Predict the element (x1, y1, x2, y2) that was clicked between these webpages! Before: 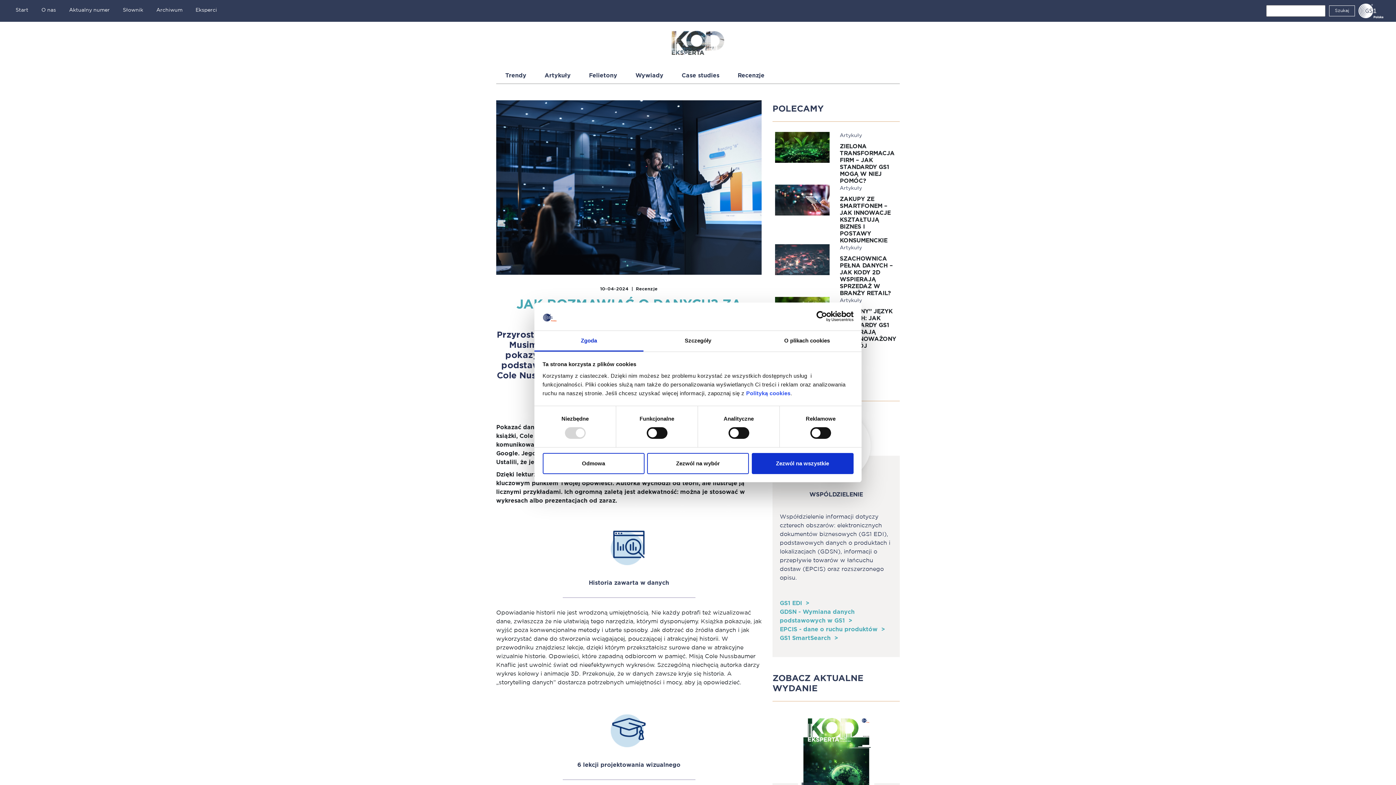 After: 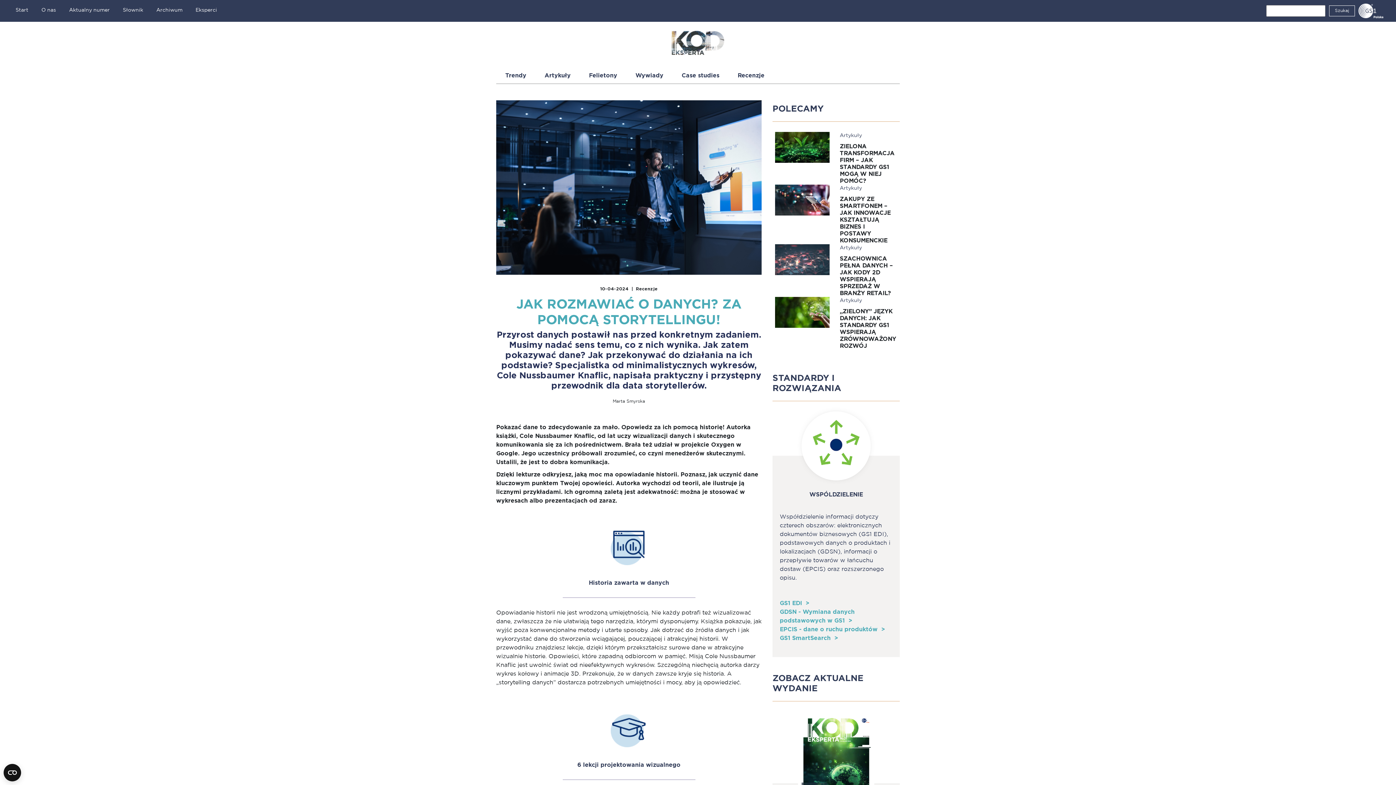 Action: label: Zezwól na wszystkie bbox: (751, 453, 853, 474)